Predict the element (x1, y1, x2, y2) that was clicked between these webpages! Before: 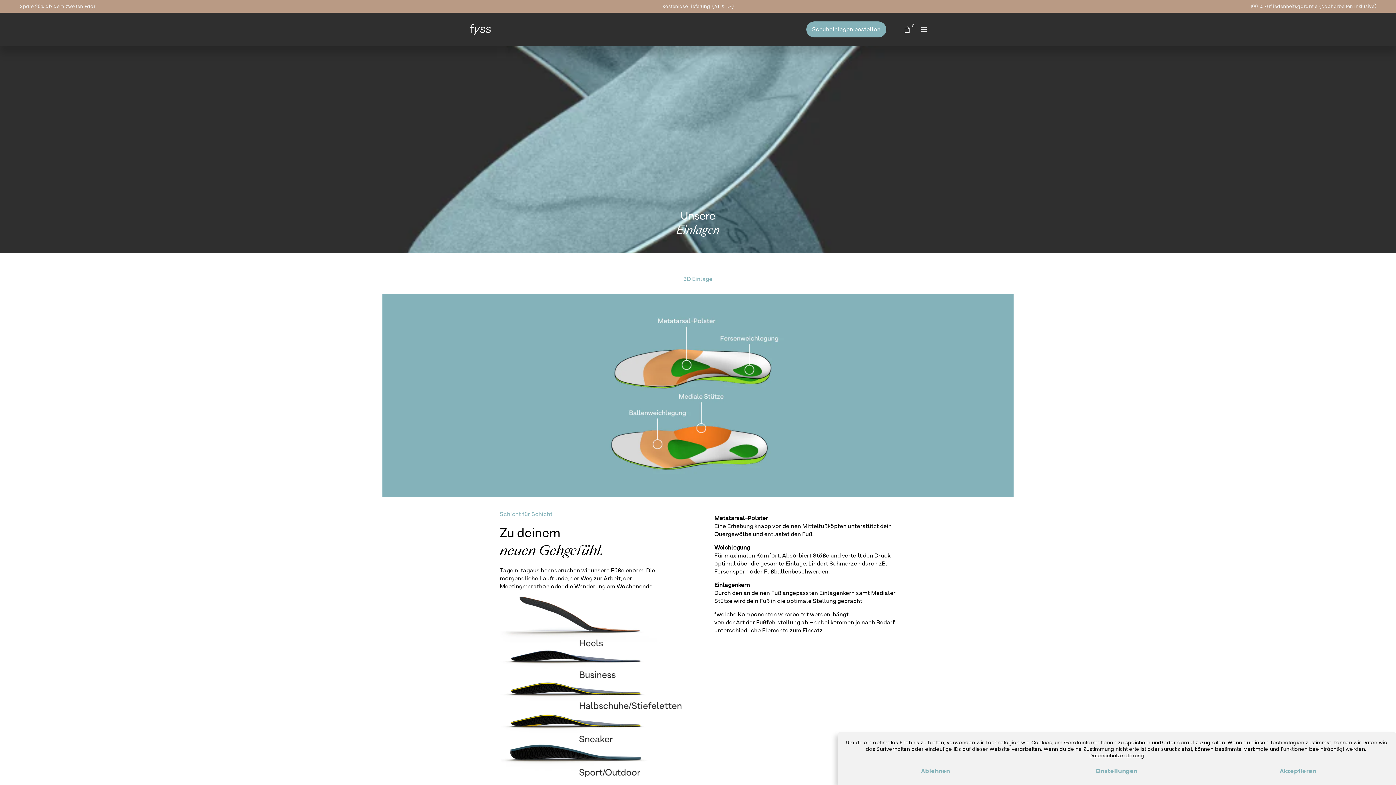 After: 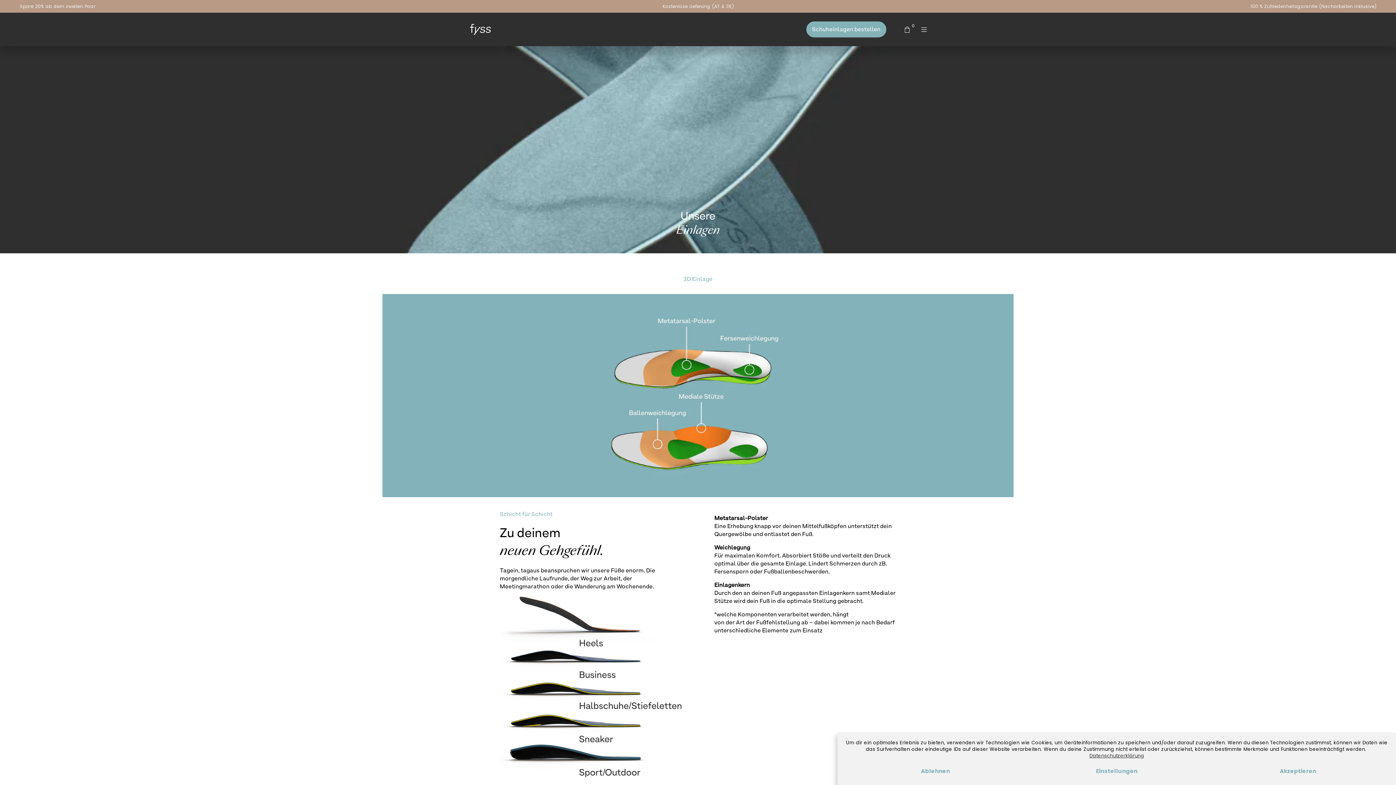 Action: label: Datenschutzerklärung bbox: (1089, 753, 1144, 759)